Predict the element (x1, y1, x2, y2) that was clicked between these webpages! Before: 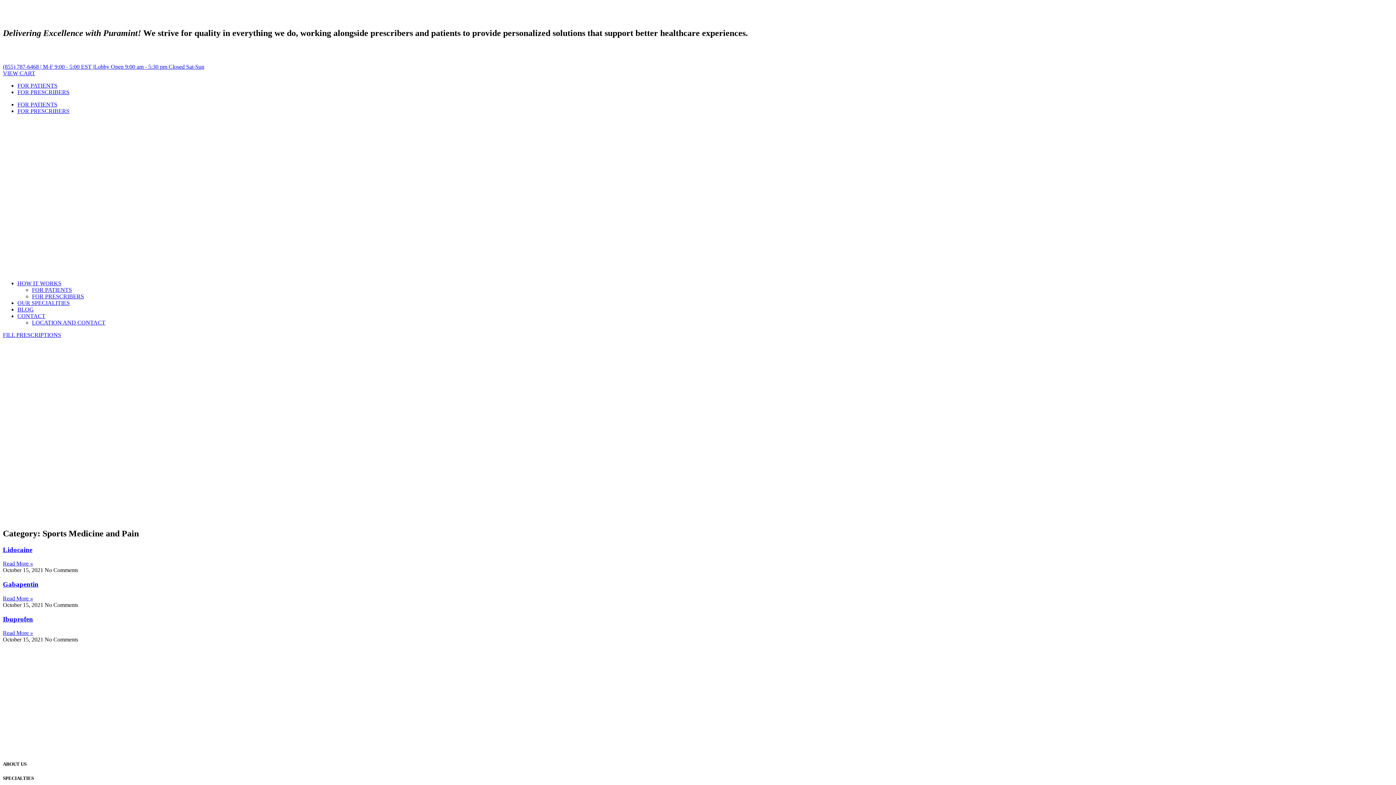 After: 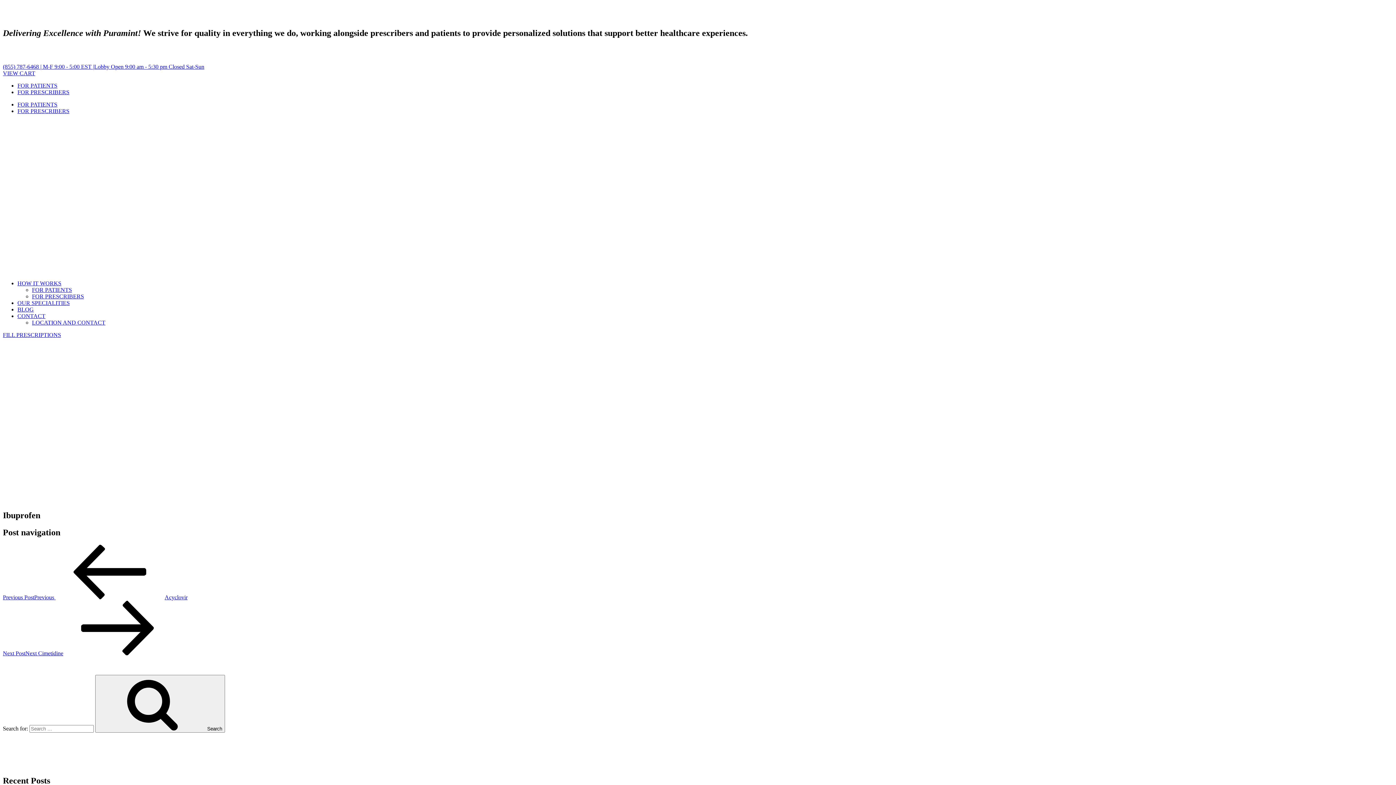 Action: bbox: (2, 615, 33, 623) label: Ibuprofen